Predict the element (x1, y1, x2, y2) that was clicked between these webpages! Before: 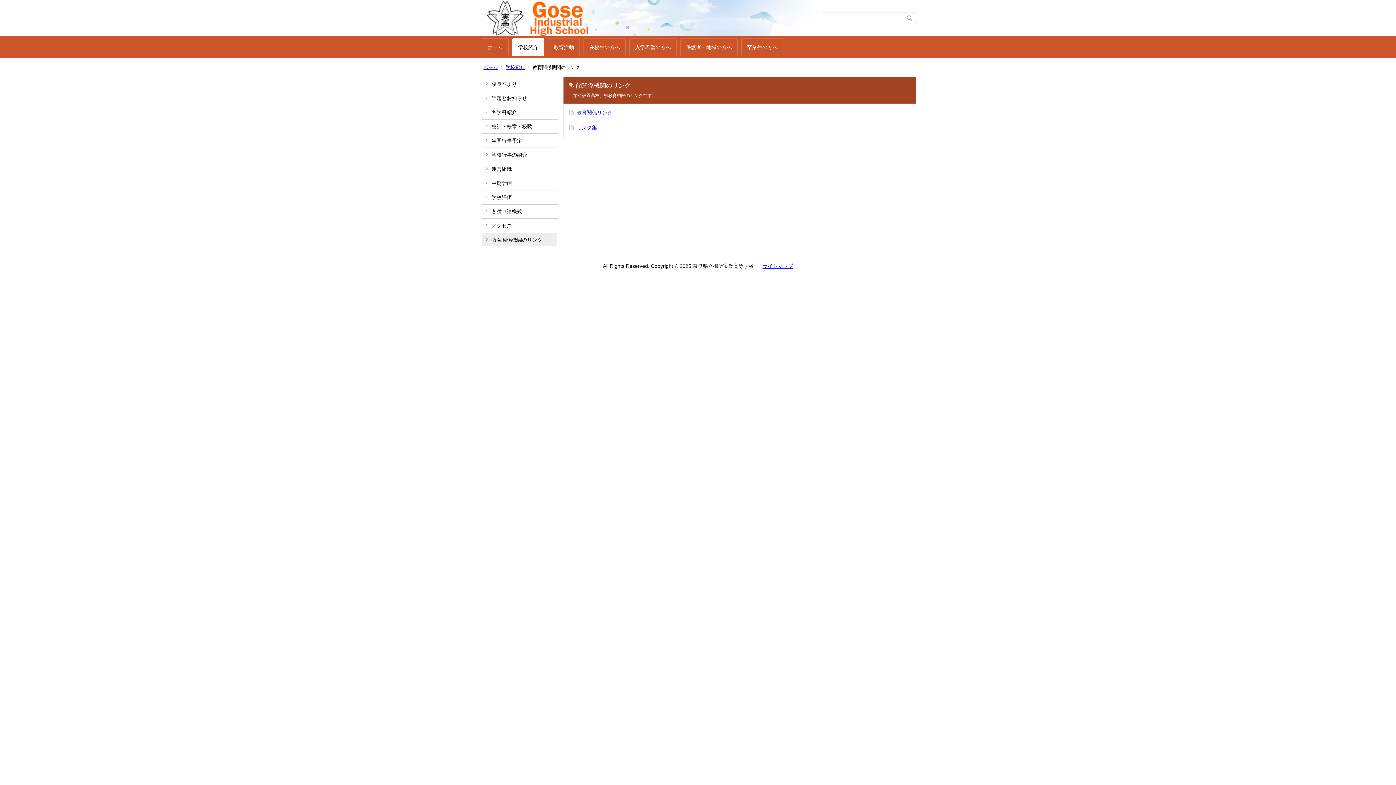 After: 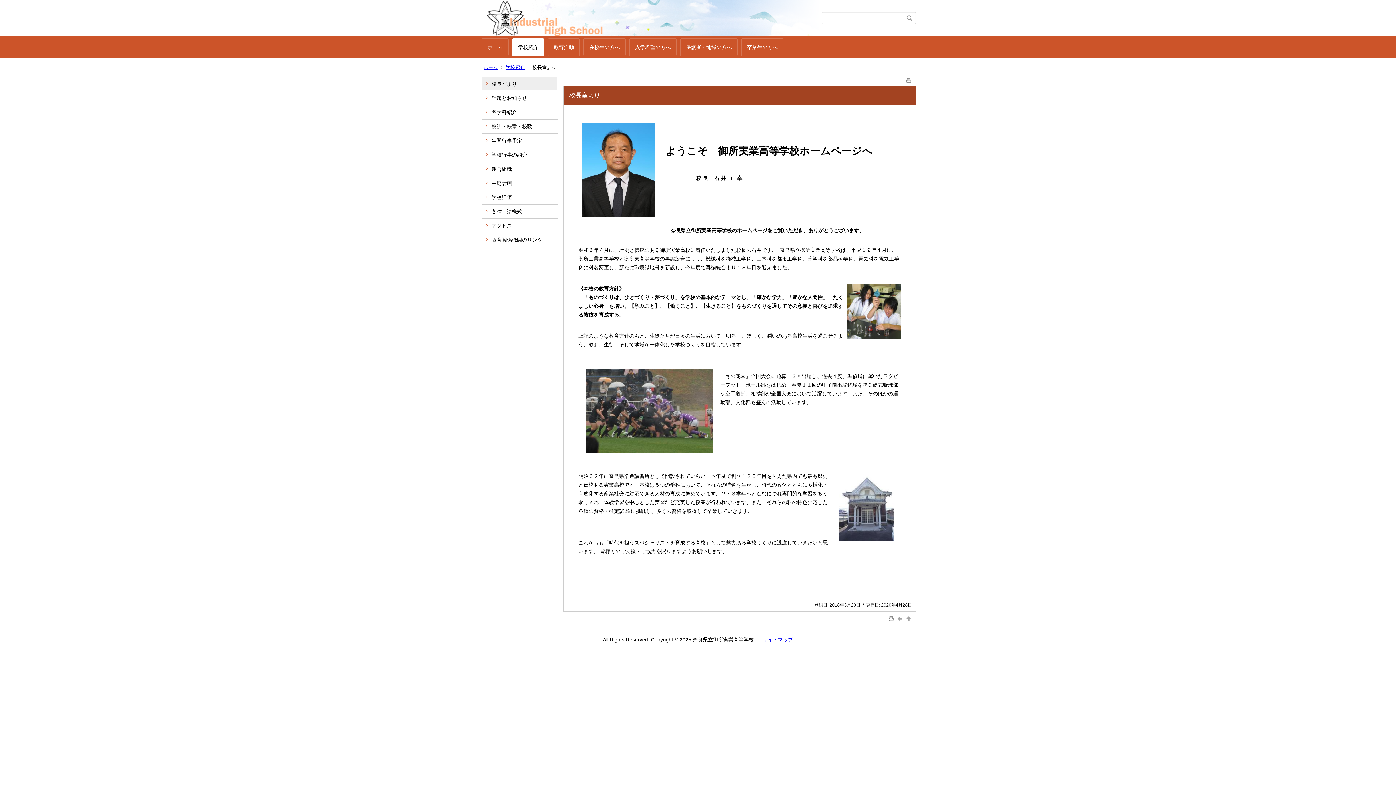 Action: bbox: (482, 77, 557, 90) label: 校長室より